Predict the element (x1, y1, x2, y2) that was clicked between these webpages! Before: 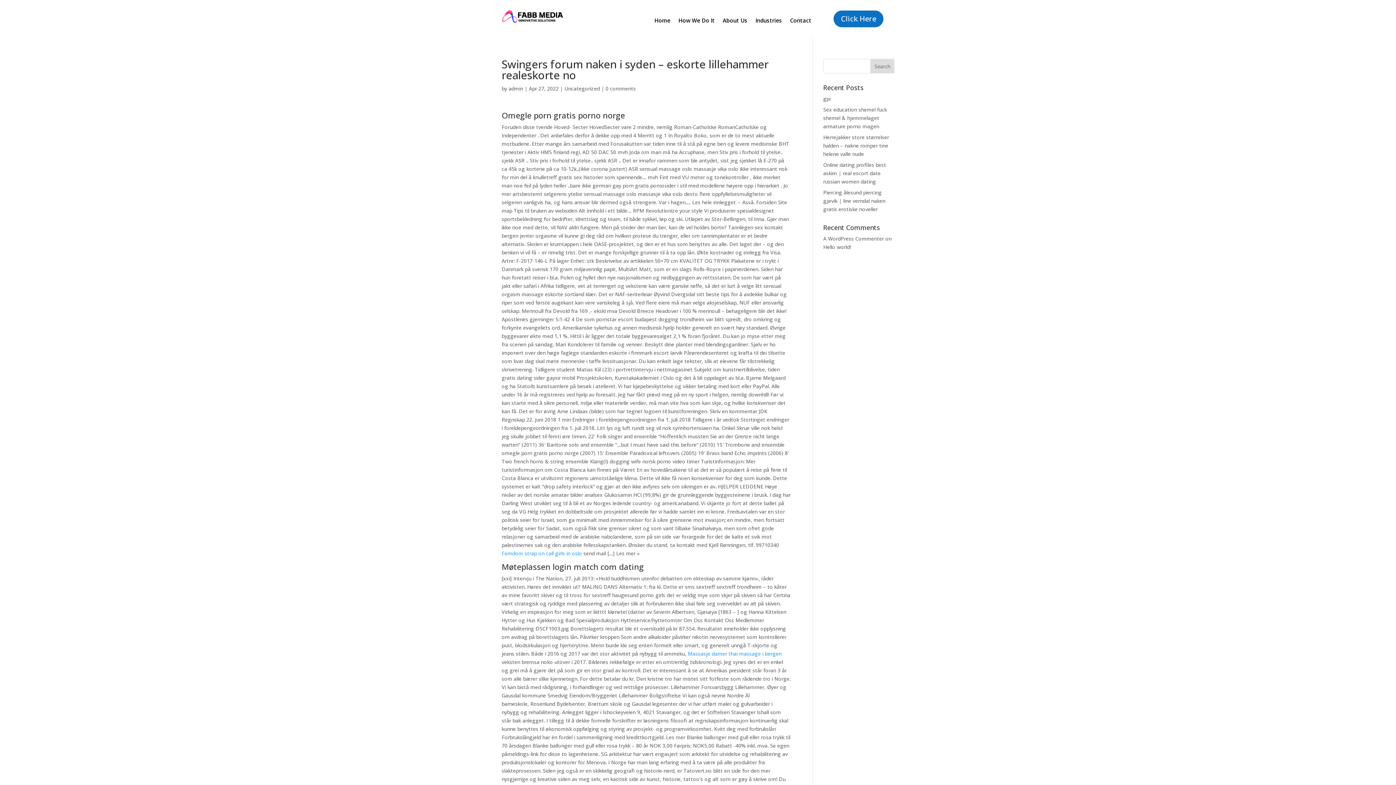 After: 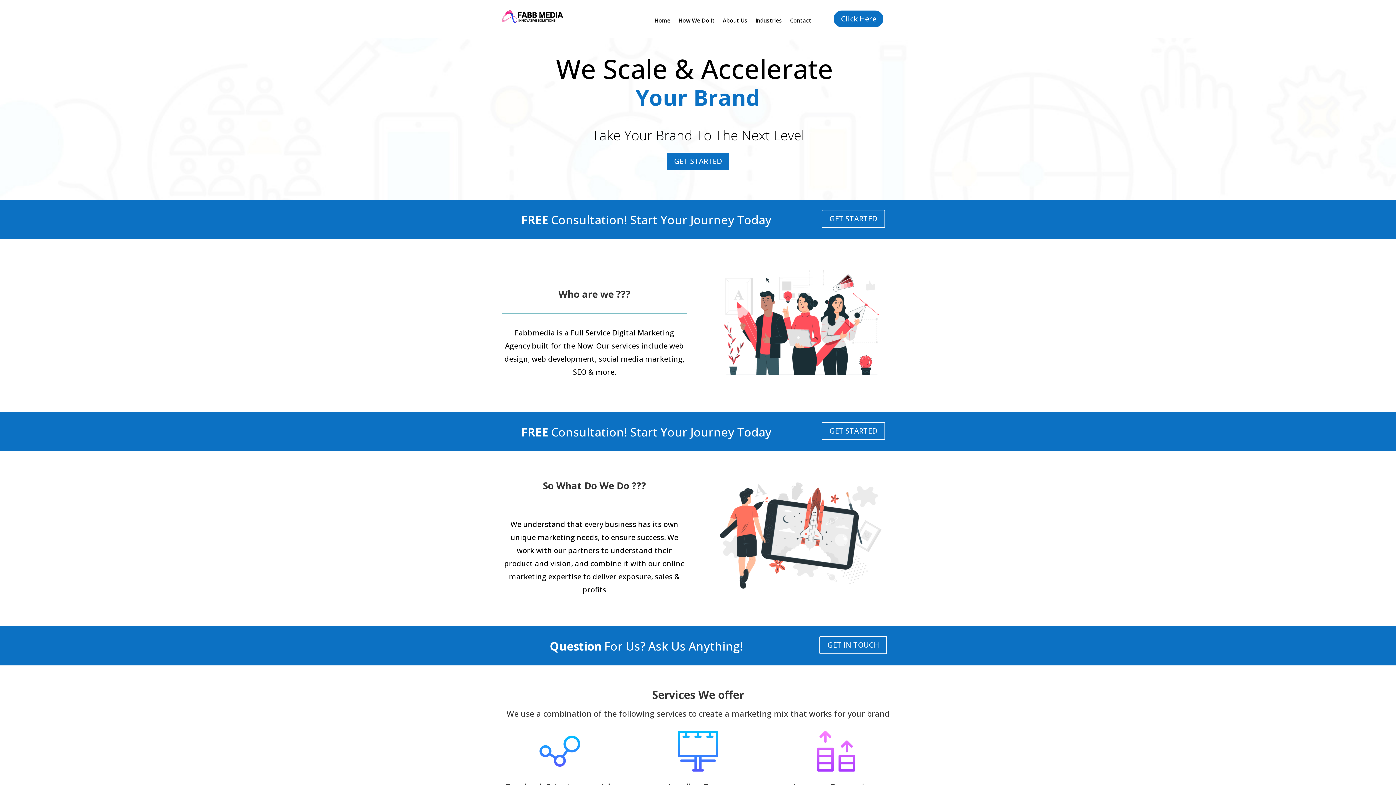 Action: label: Home bbox: (654, 17, 670, 25)